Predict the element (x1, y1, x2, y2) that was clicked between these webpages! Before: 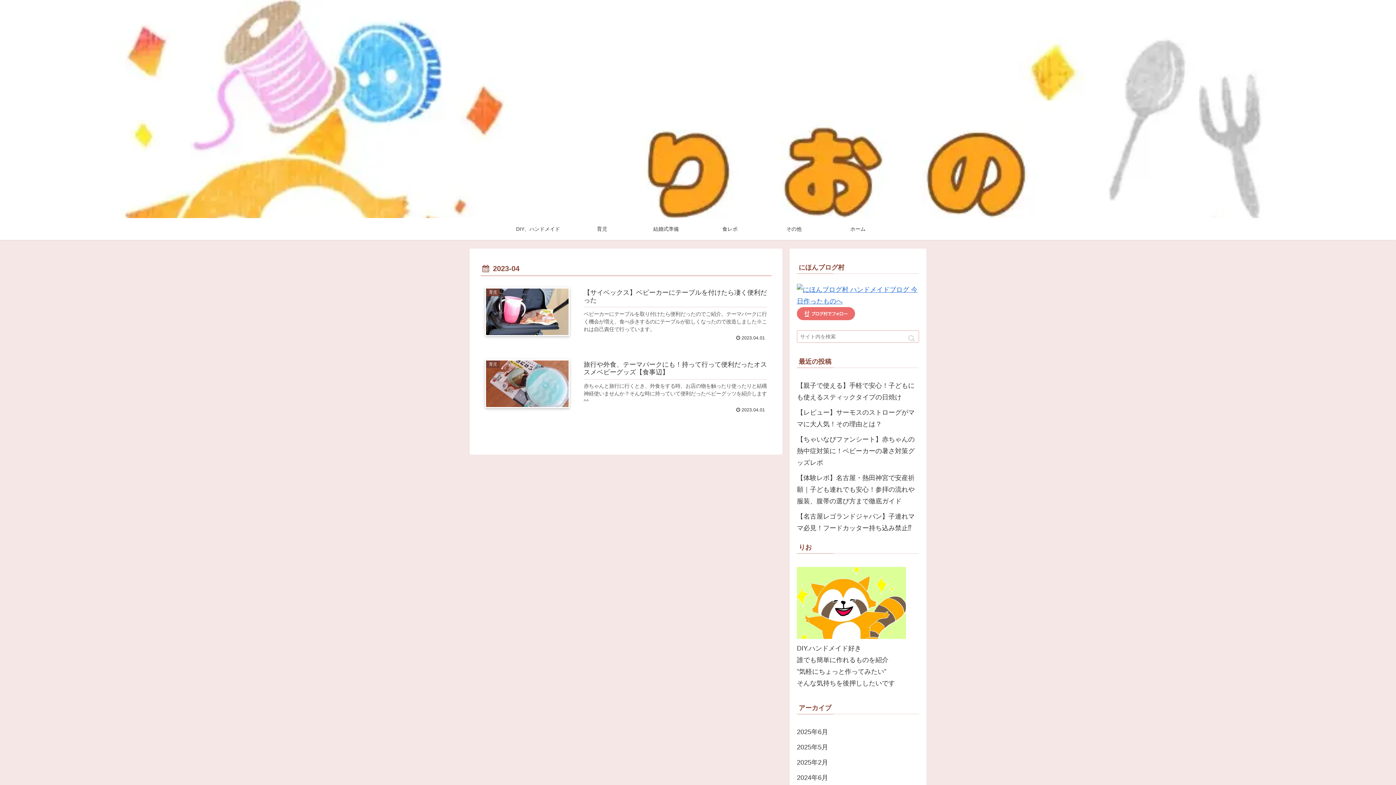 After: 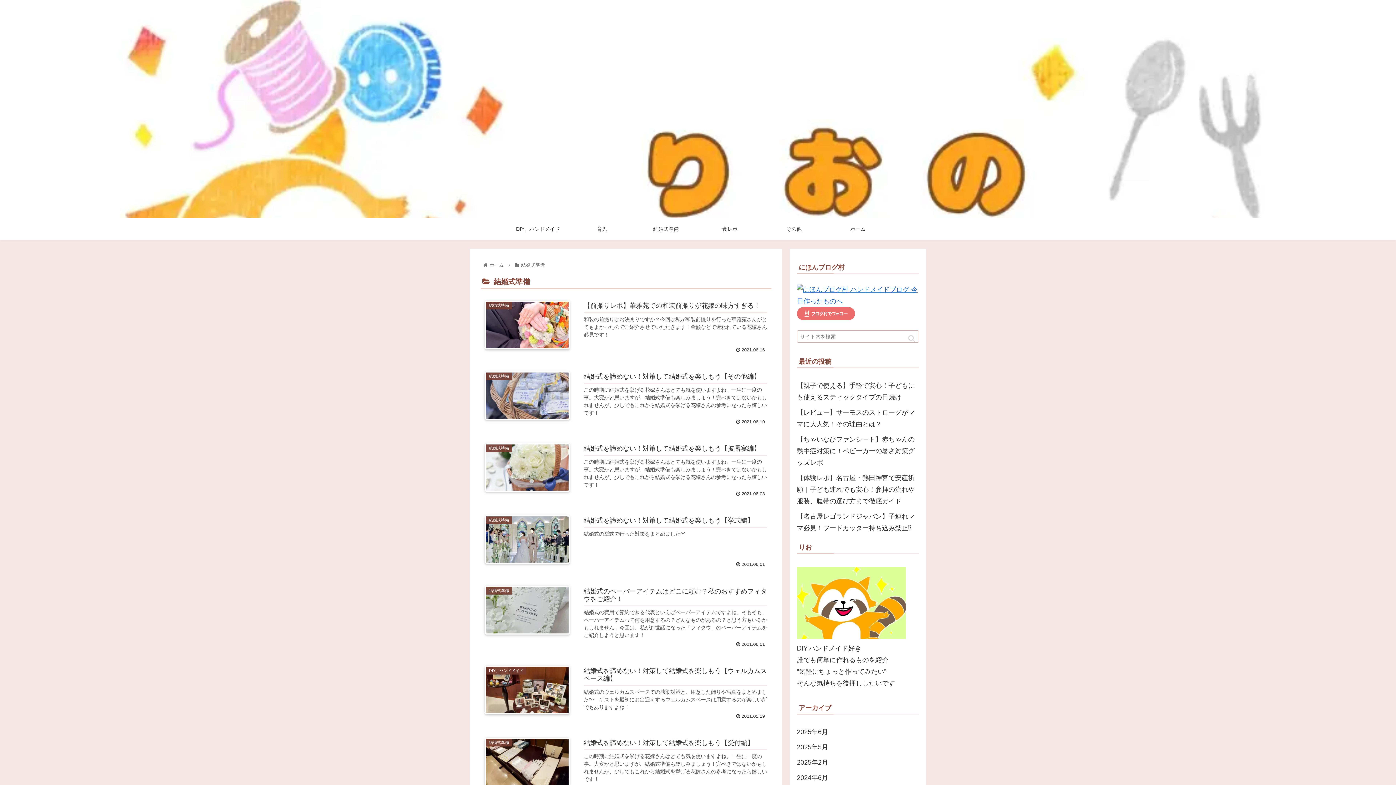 Action: bbox: (634, 218, 698, 240) label: 結婚式準備